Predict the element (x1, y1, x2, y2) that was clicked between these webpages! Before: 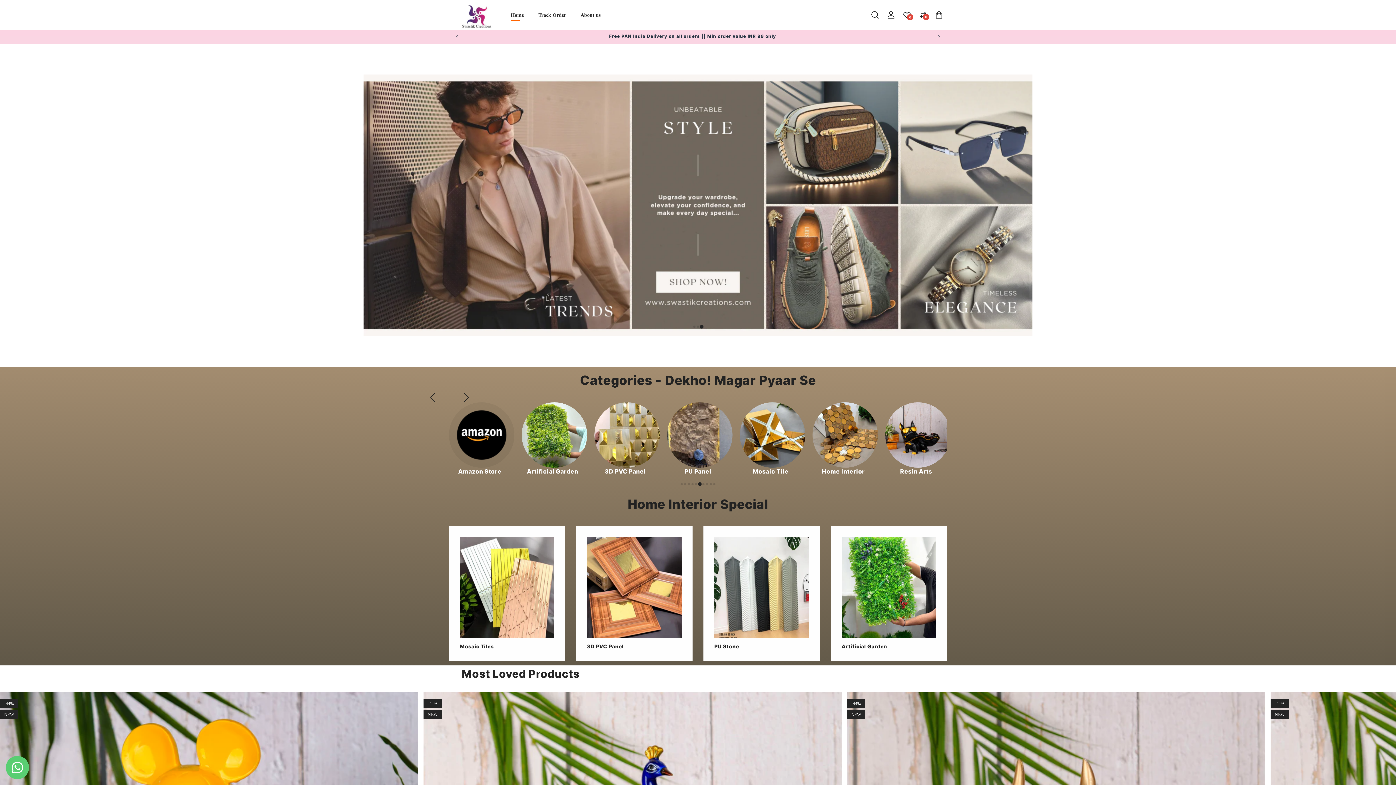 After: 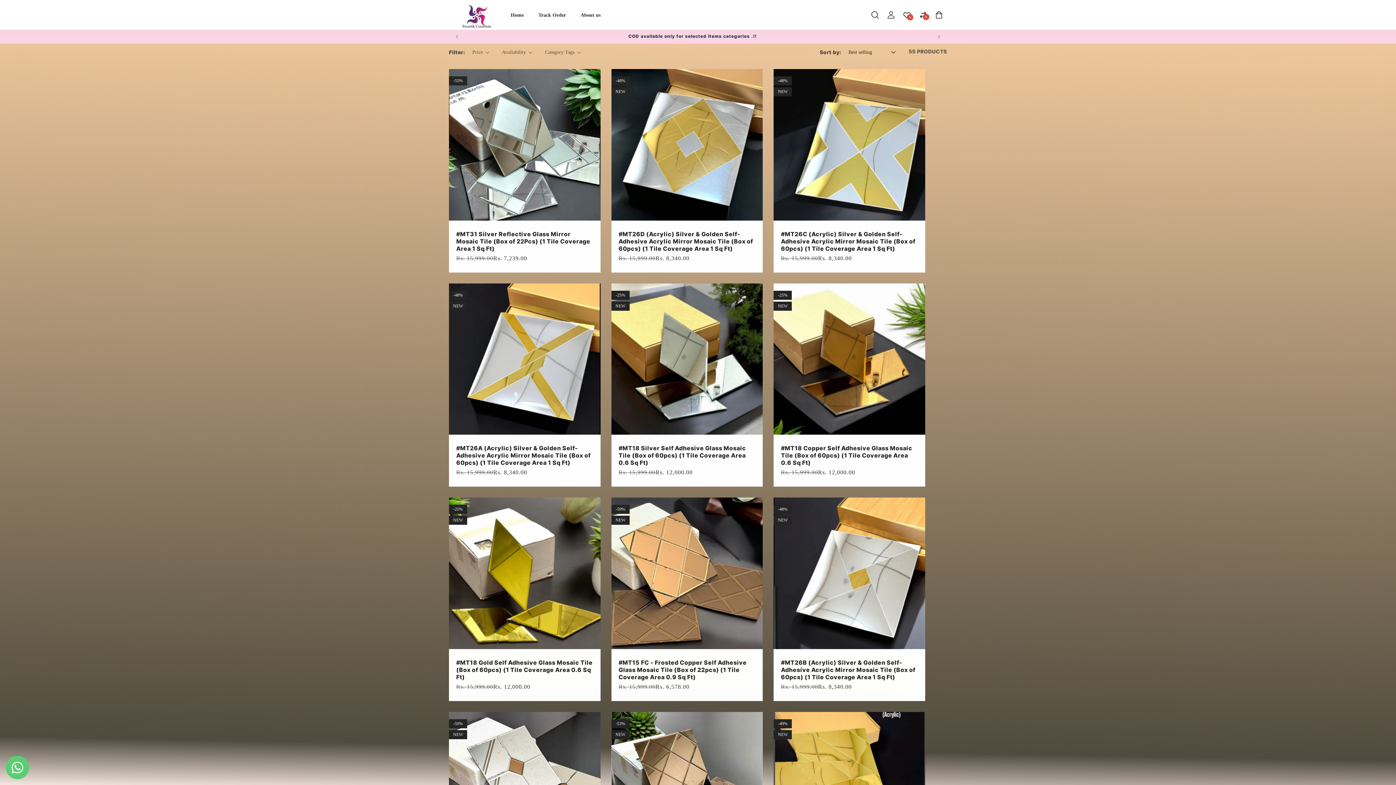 Action: label: Mosaic Tiles bbox: (460, 643, 493, 649)